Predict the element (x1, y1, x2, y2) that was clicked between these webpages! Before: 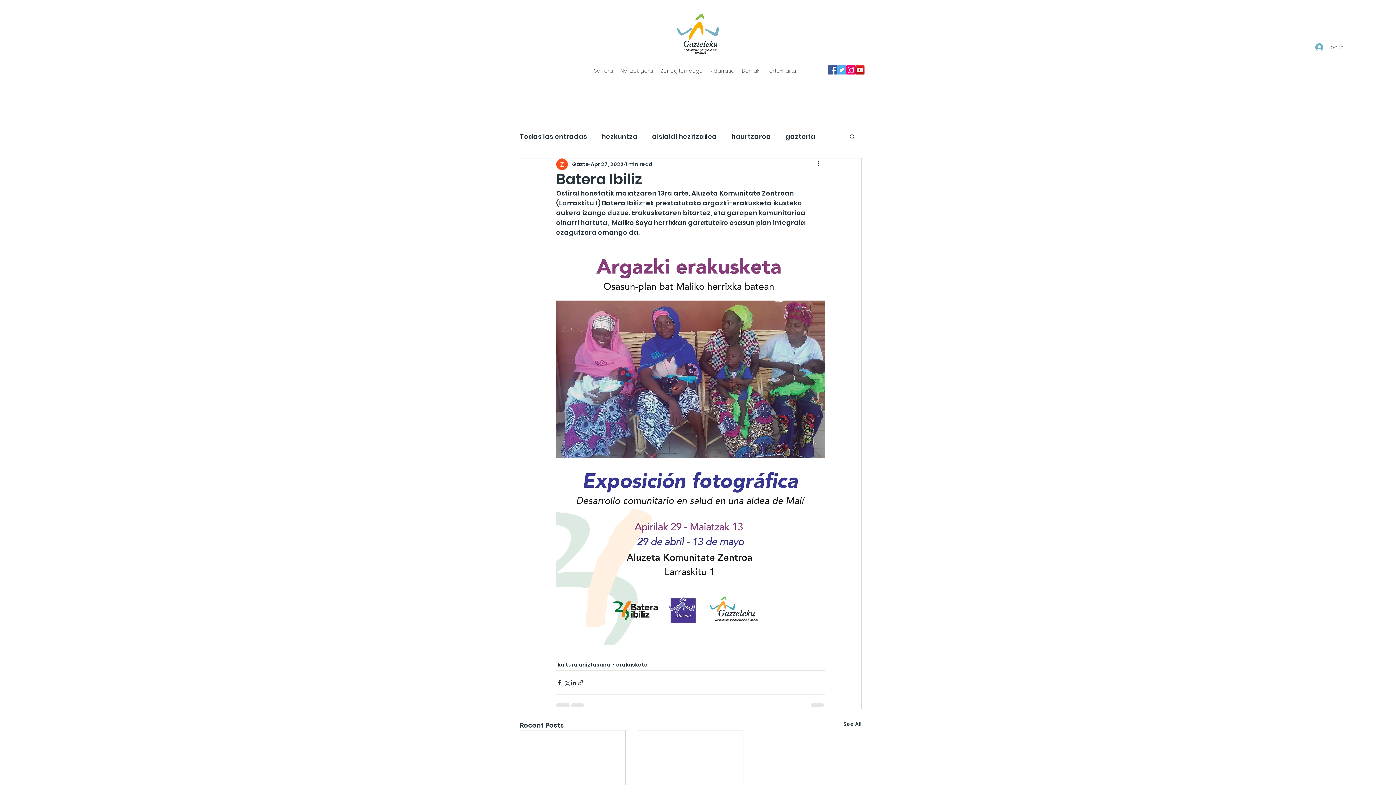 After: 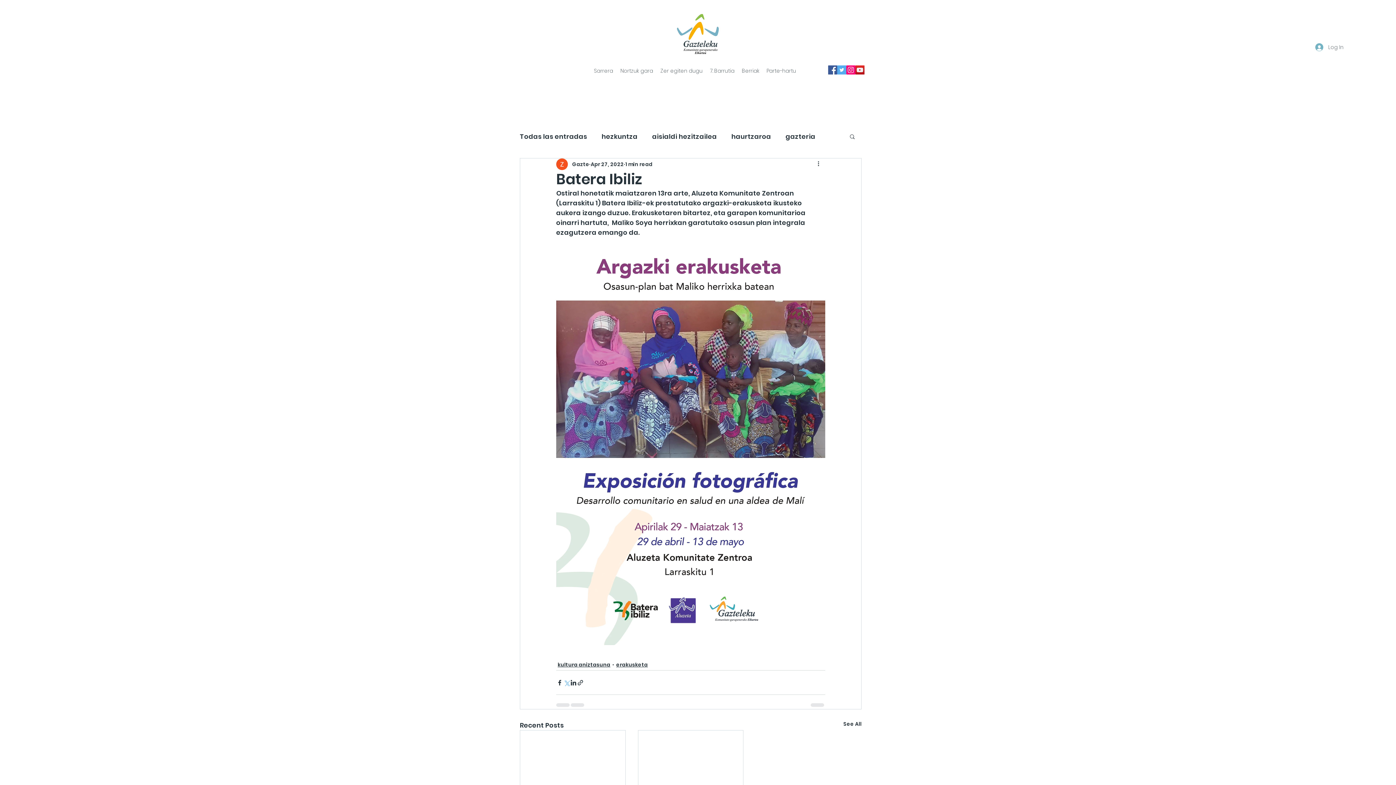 Action: bbox: (563, 679, 570, 686) label: Share via X (Twitter)